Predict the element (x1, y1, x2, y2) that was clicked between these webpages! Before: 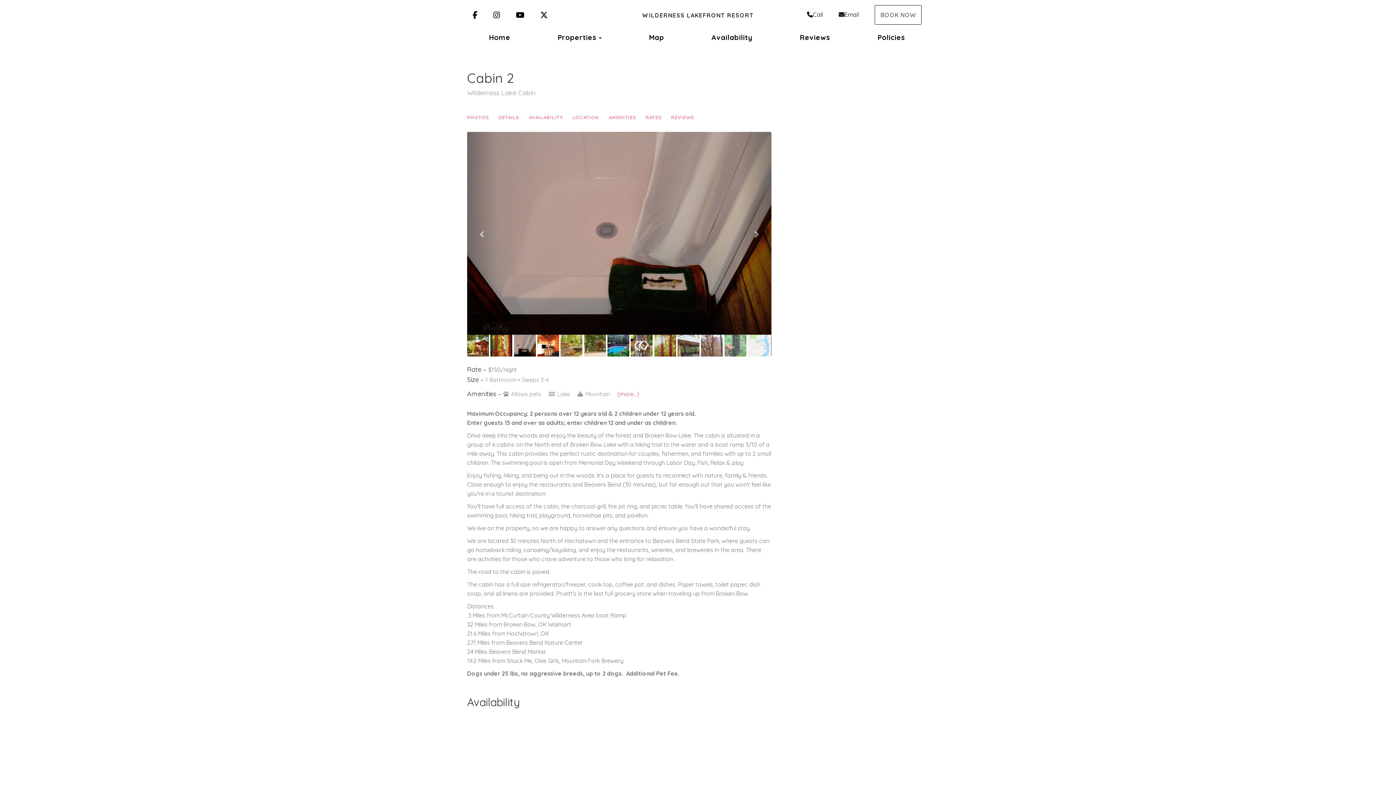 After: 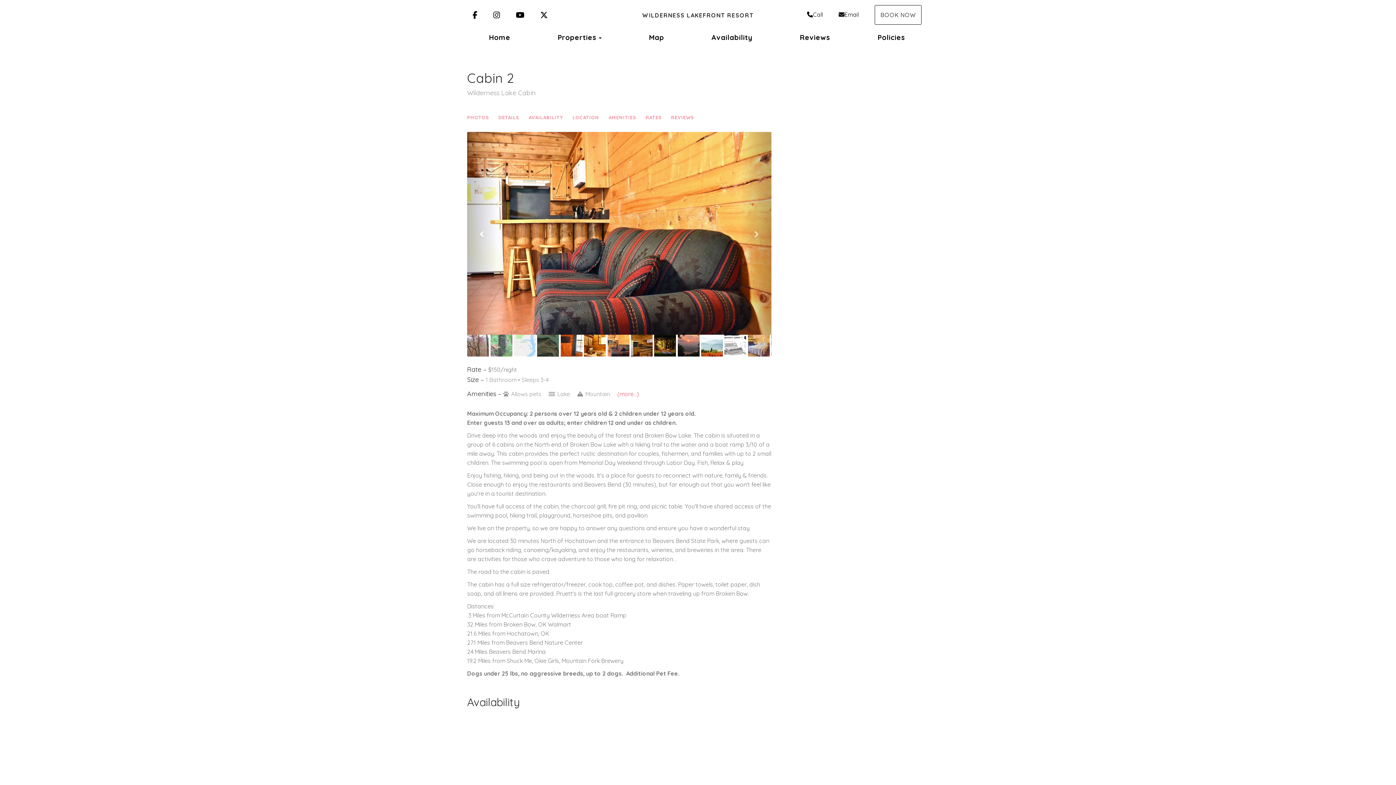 Action: bbox: (748, 334, 771, 356)